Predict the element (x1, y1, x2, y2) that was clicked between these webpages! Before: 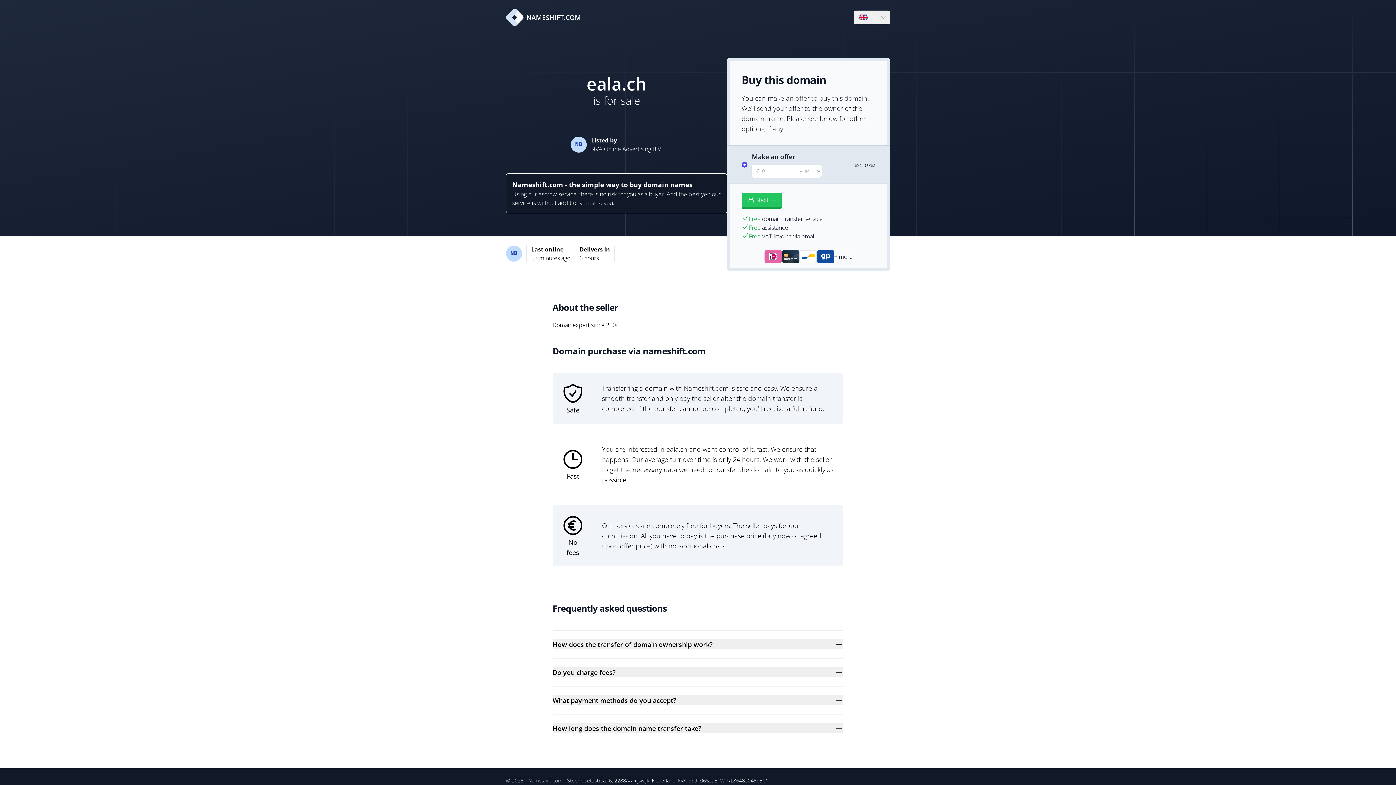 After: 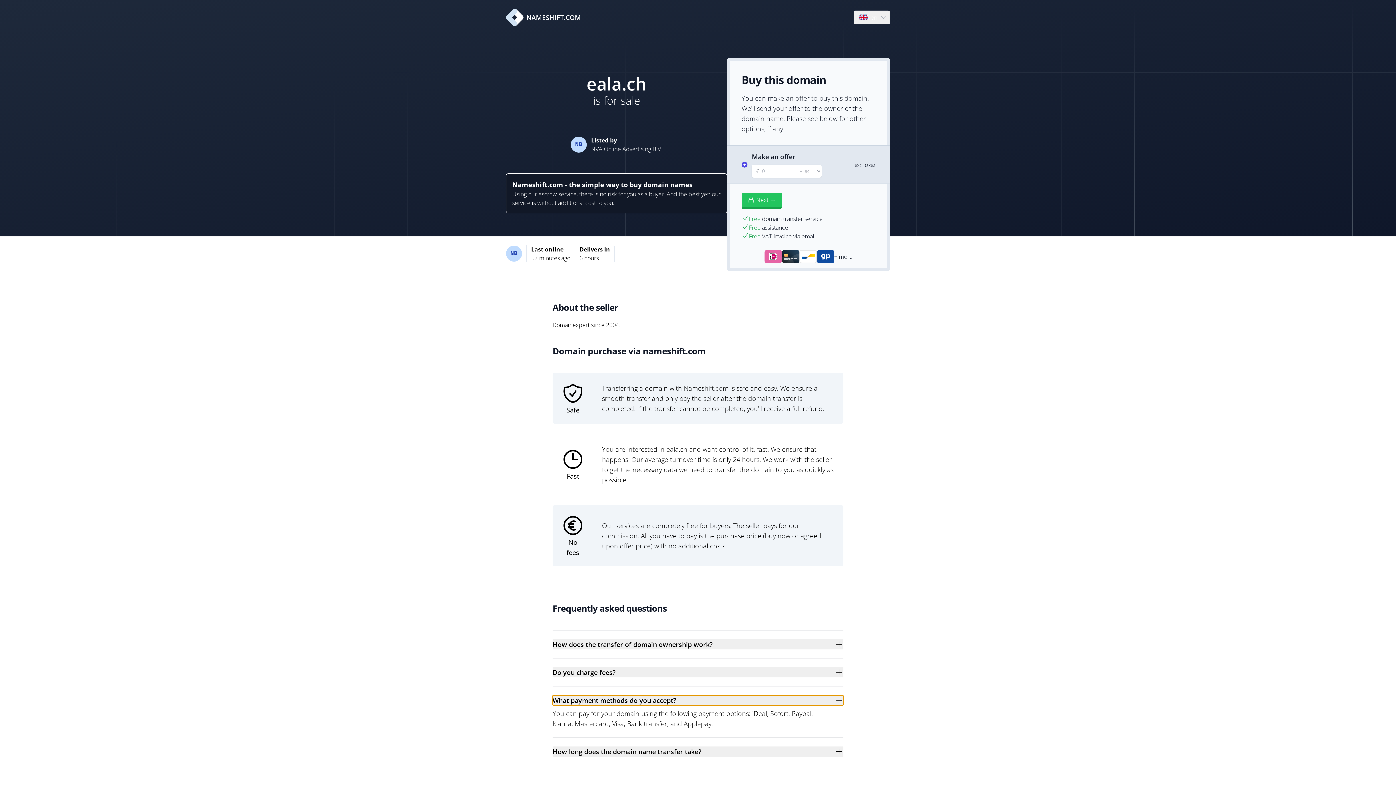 Action: label: What payment methods do you accept? bbox: (552, 695, 843, 705)